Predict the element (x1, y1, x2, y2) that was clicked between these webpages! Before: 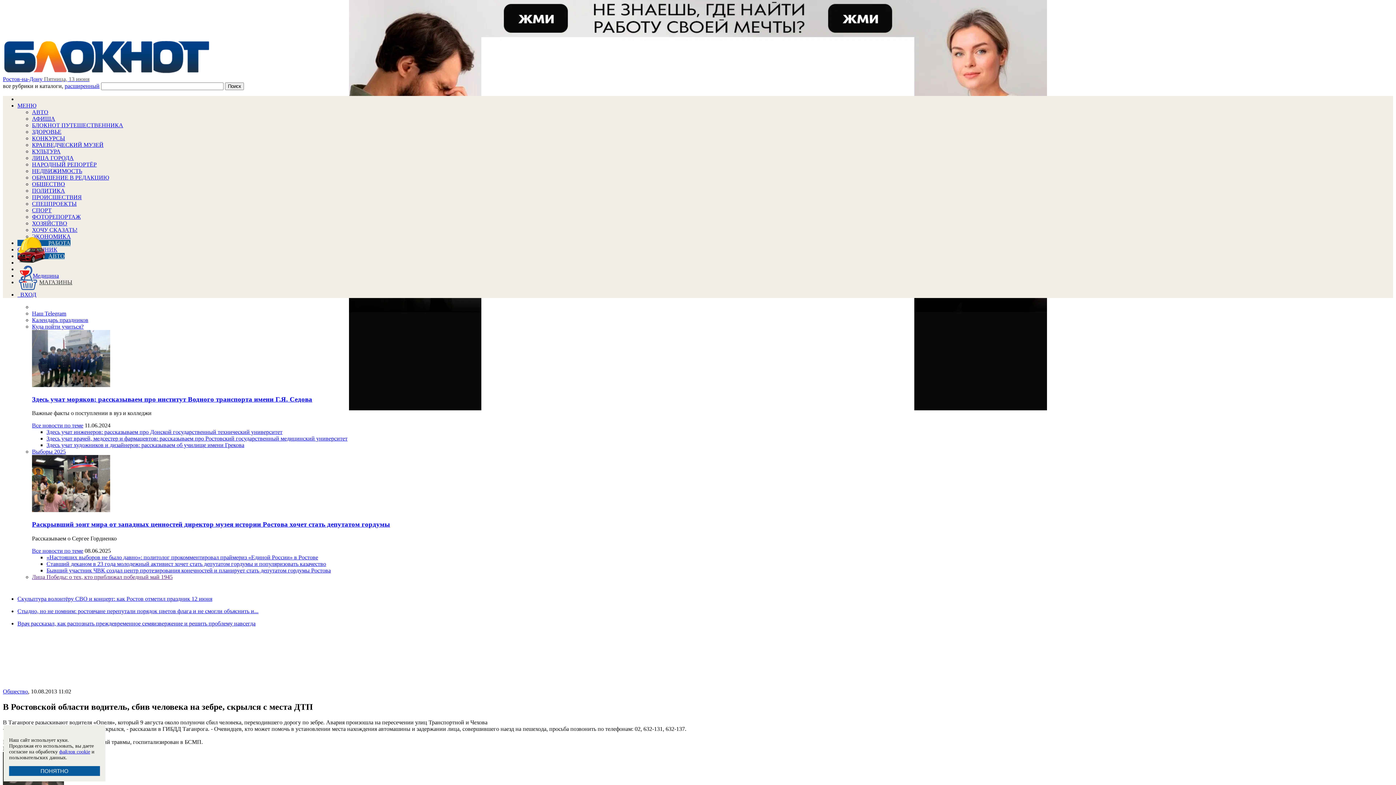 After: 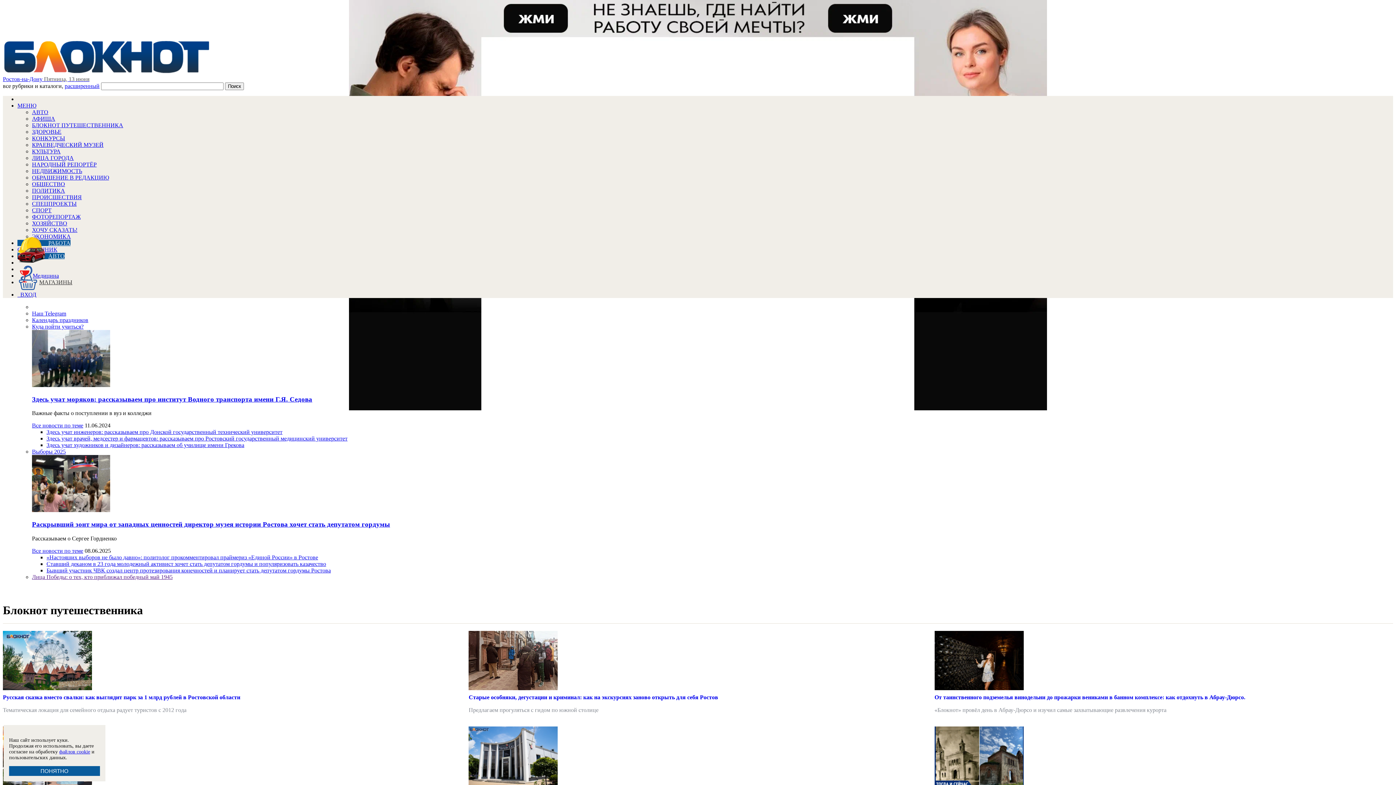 Action: label: БЛОКНОТ ПУТЕШЕСТВЕННИКА bbox: (32, 122, 123, 128)